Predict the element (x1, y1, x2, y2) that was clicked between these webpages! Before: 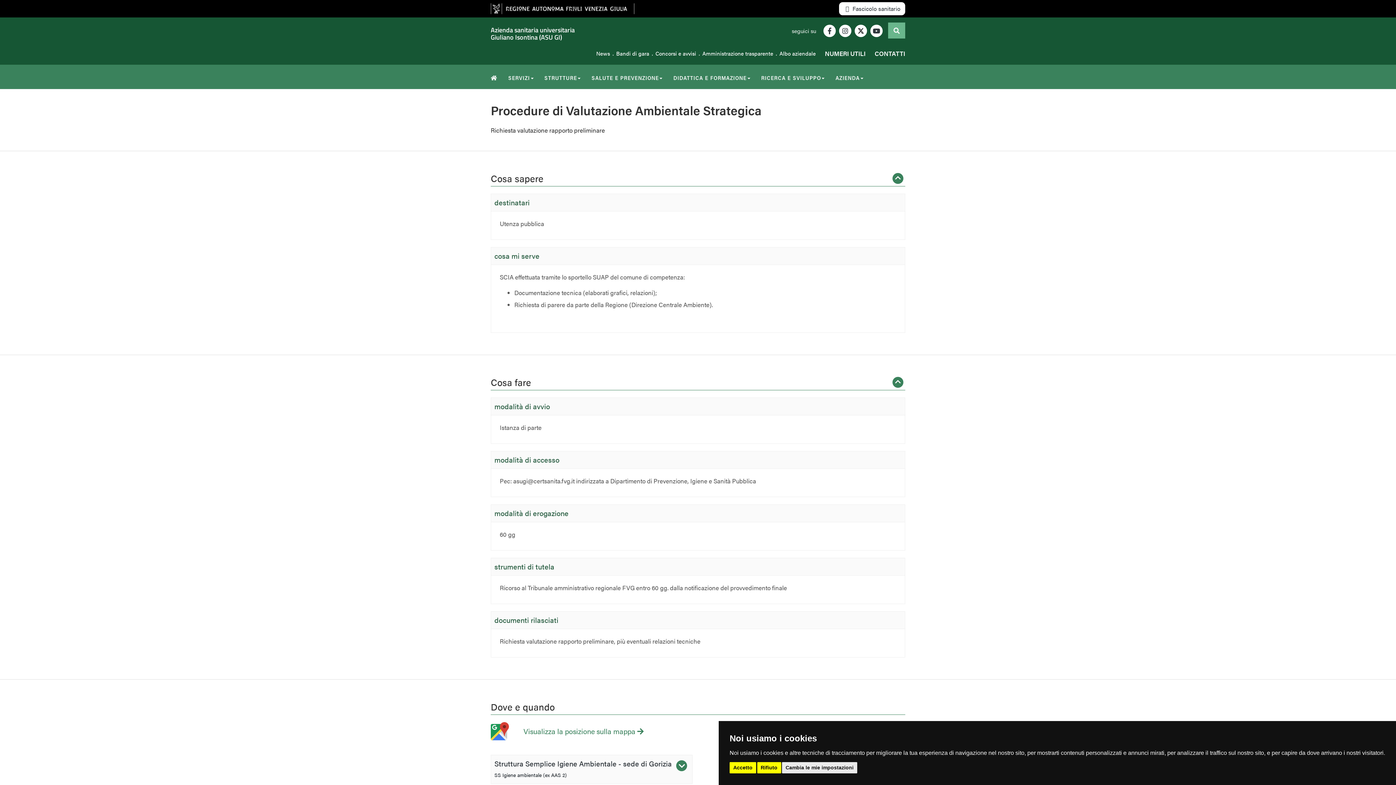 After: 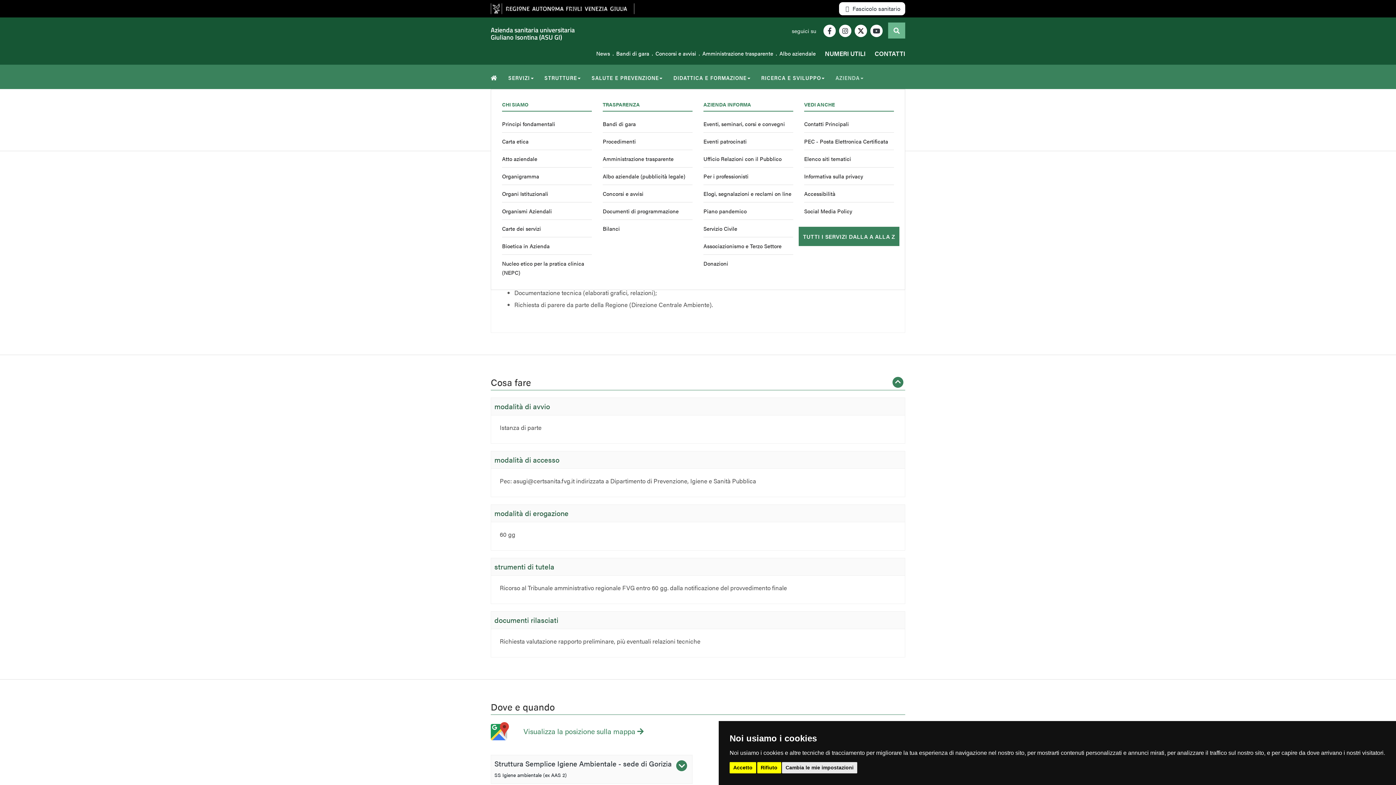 Action: bbox: (830, 64, 869, 89) label: AZIENDA